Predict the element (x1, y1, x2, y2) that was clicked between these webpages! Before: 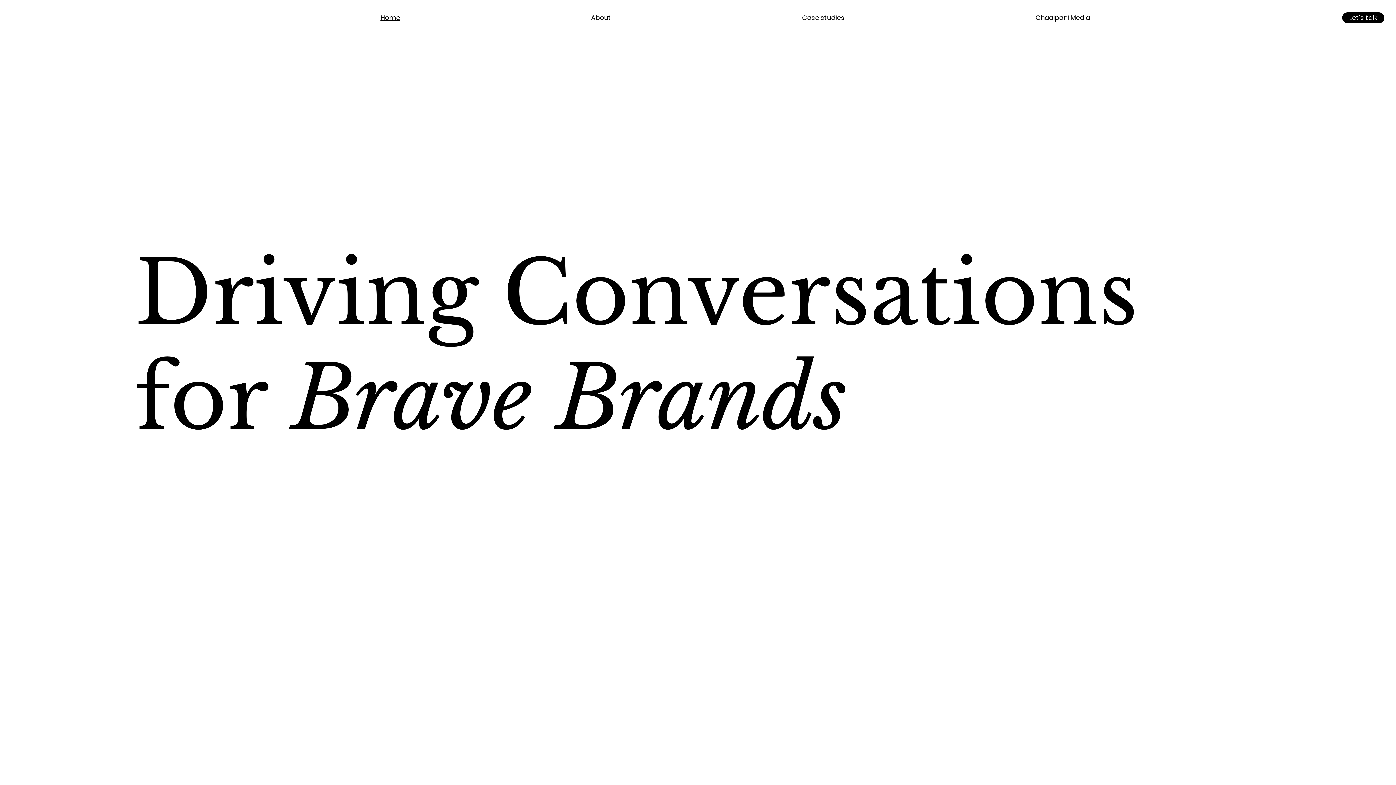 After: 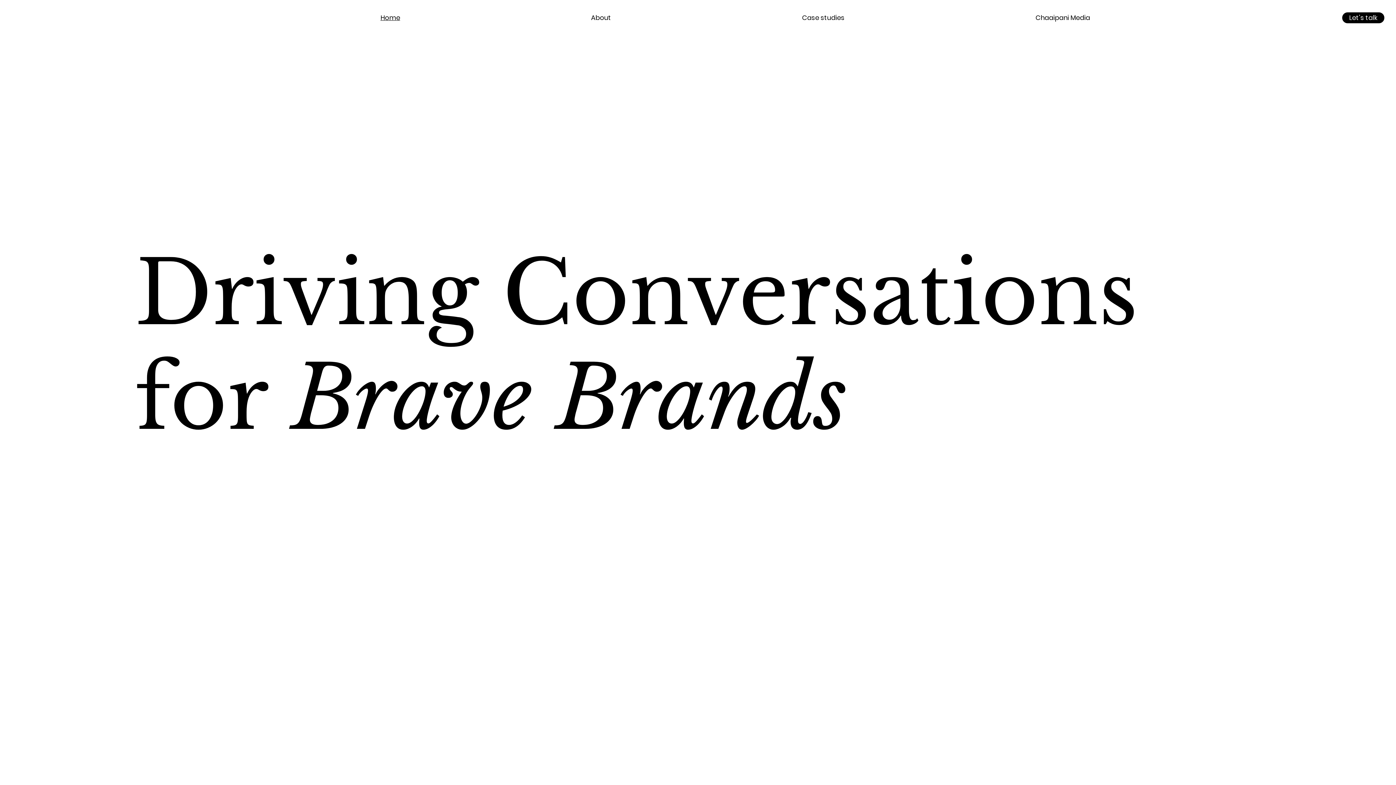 Action: label: About bbox: (502, 13, 699, 22)